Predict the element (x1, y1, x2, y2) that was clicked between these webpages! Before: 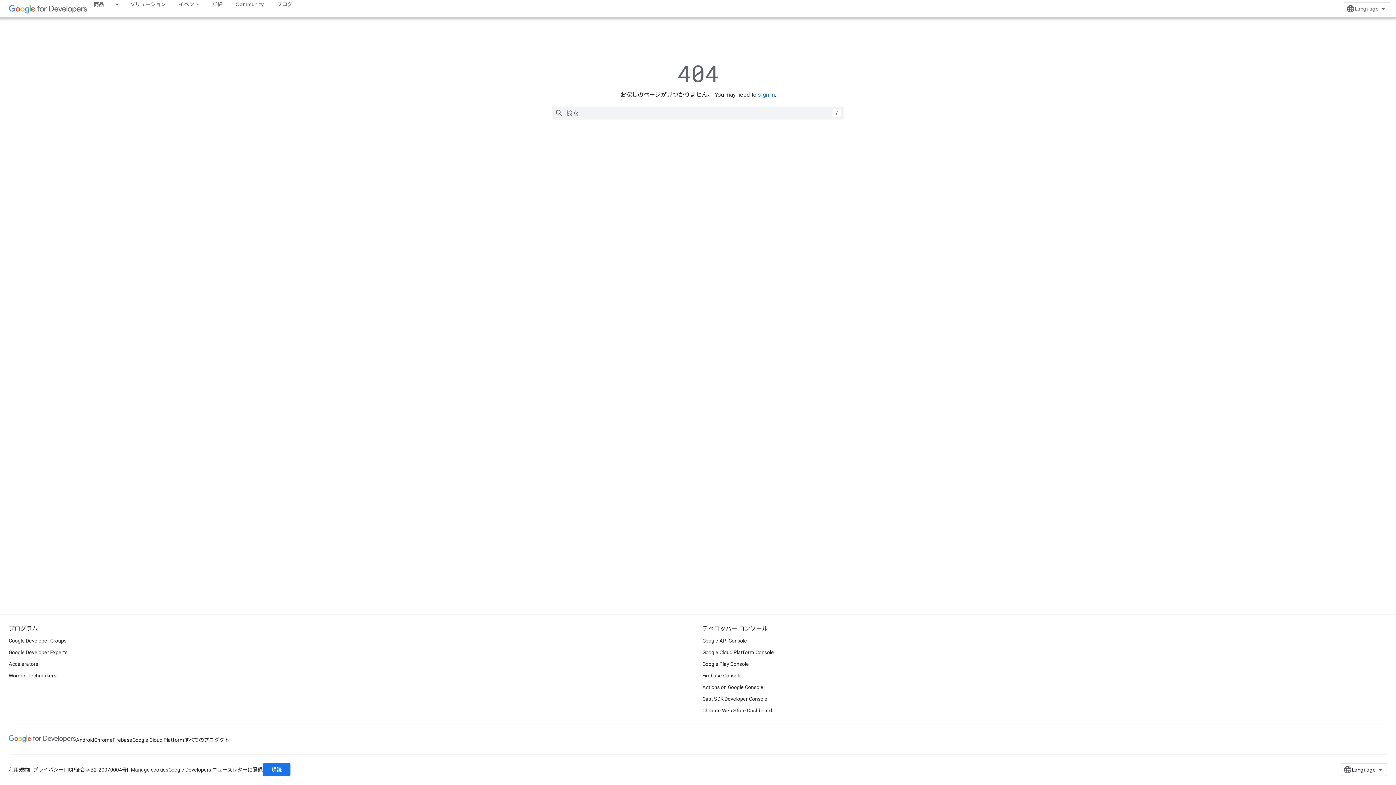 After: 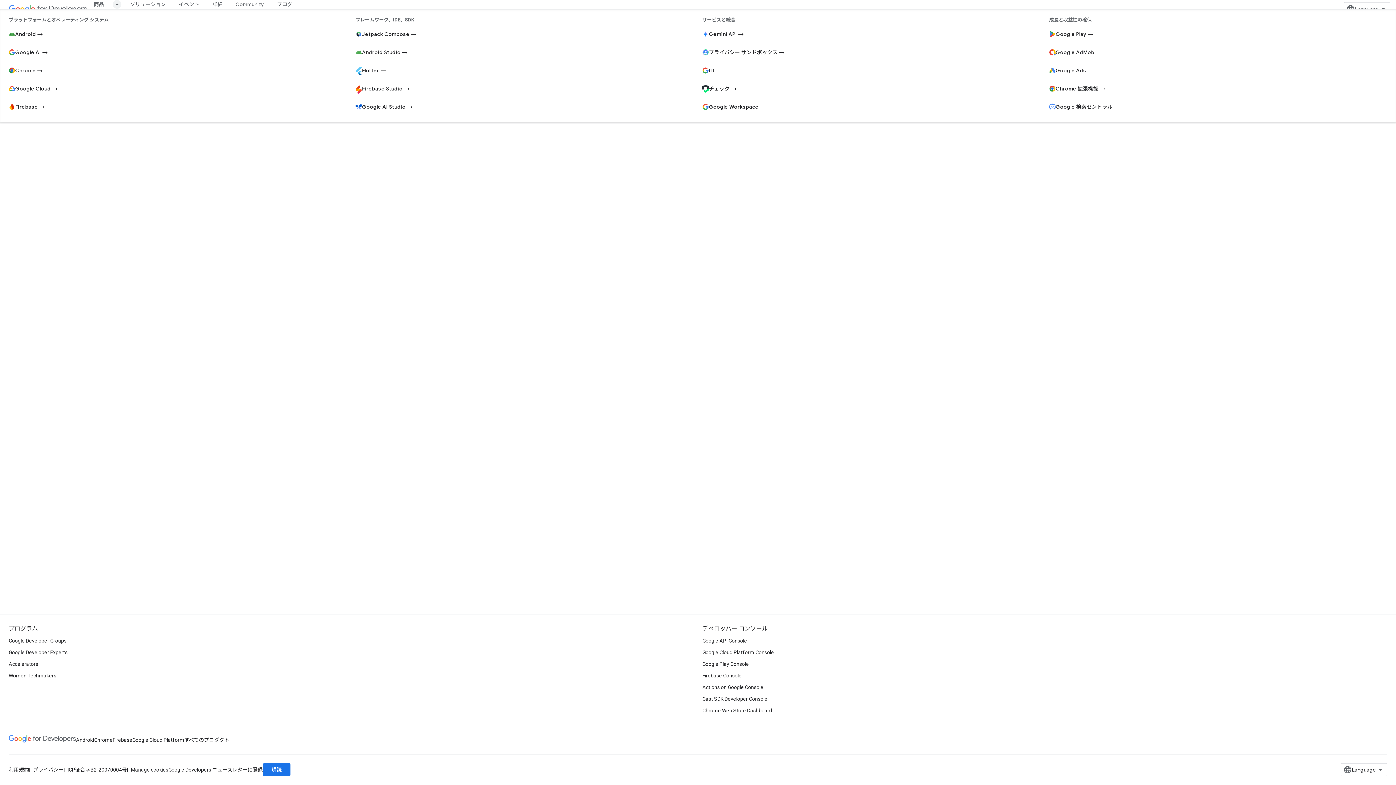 Action: label: プルダウン メニュー: 商品 bbox: (110, 0, 123, 8)